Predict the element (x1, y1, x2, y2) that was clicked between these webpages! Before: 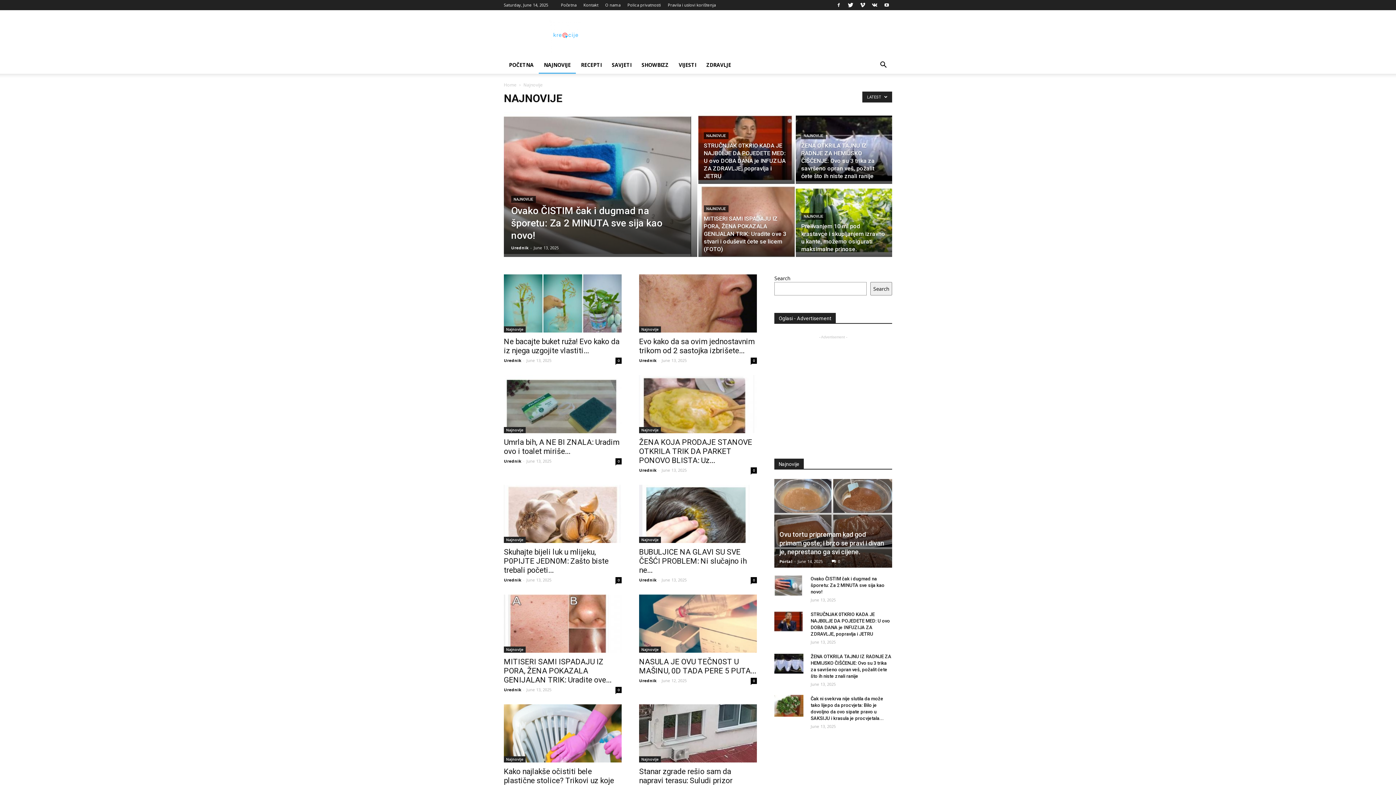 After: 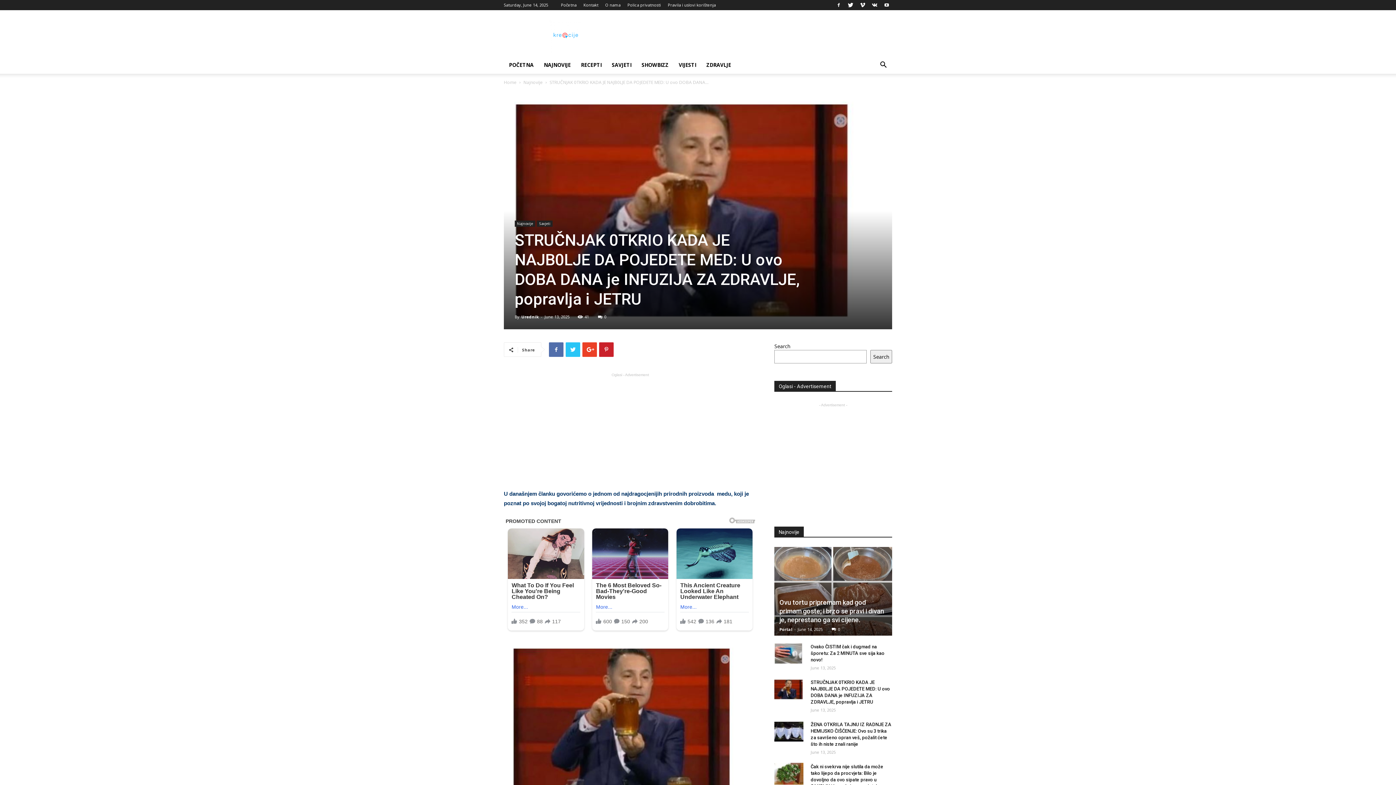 Action: bbox: (774, 610, 803, 632)